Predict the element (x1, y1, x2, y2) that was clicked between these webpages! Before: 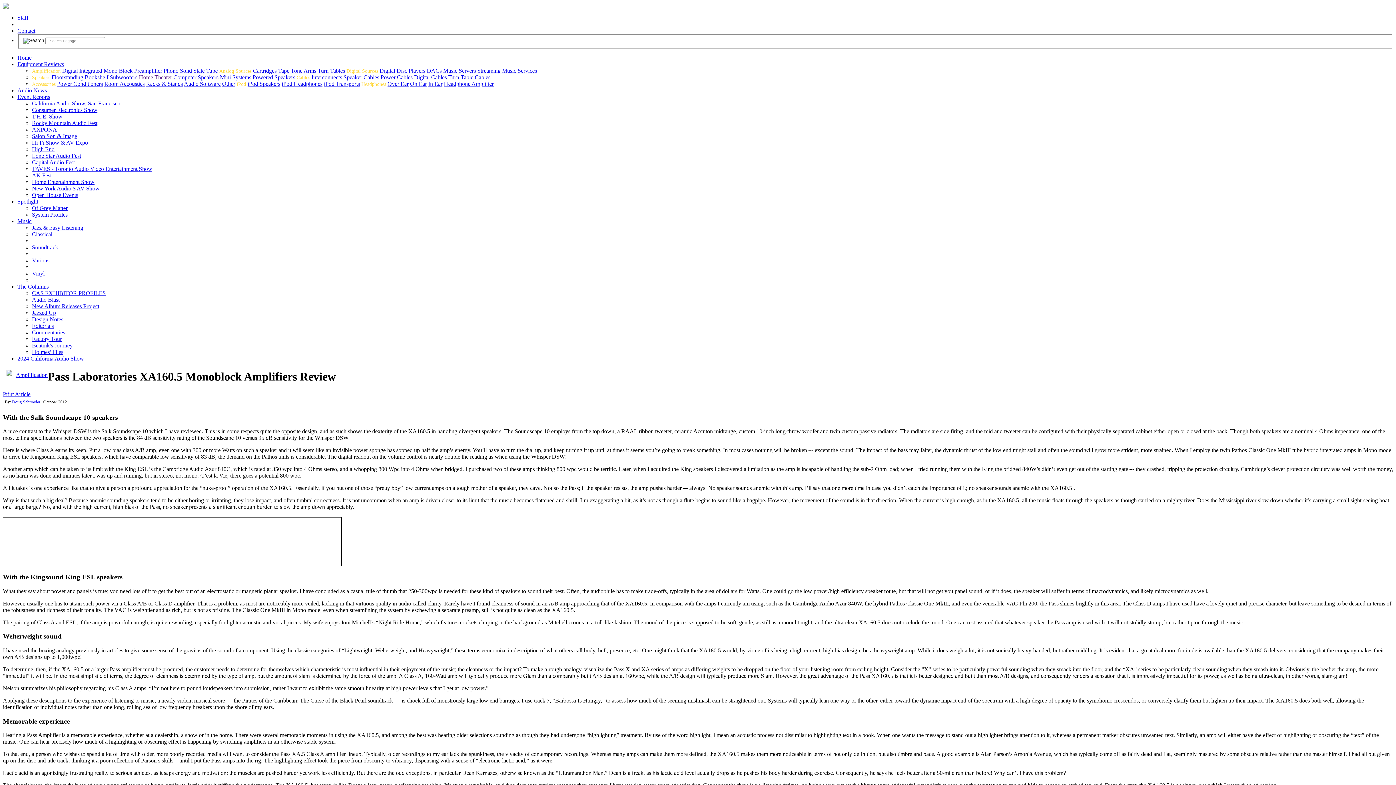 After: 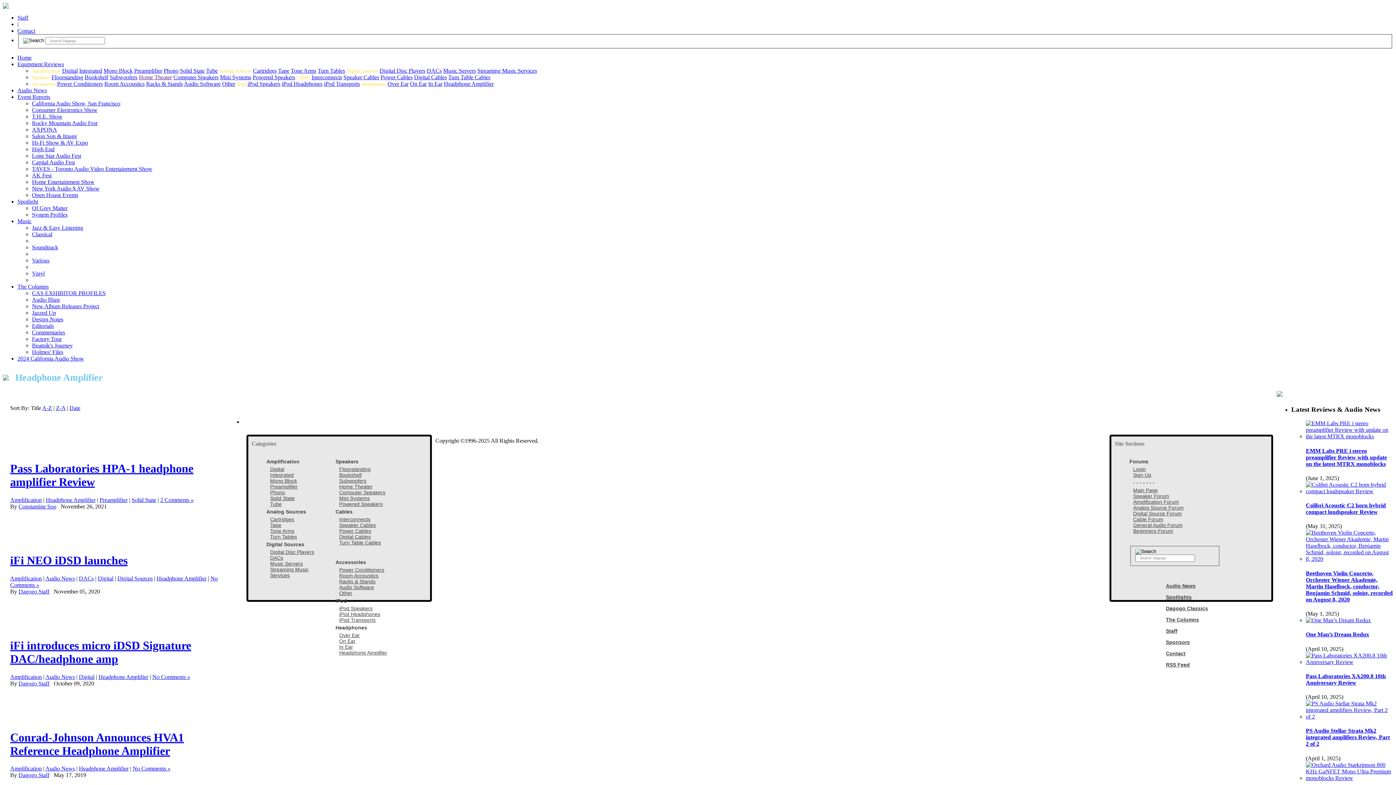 Action: bbox: (444, 80, 493, 86) label: Headphone Amplifier